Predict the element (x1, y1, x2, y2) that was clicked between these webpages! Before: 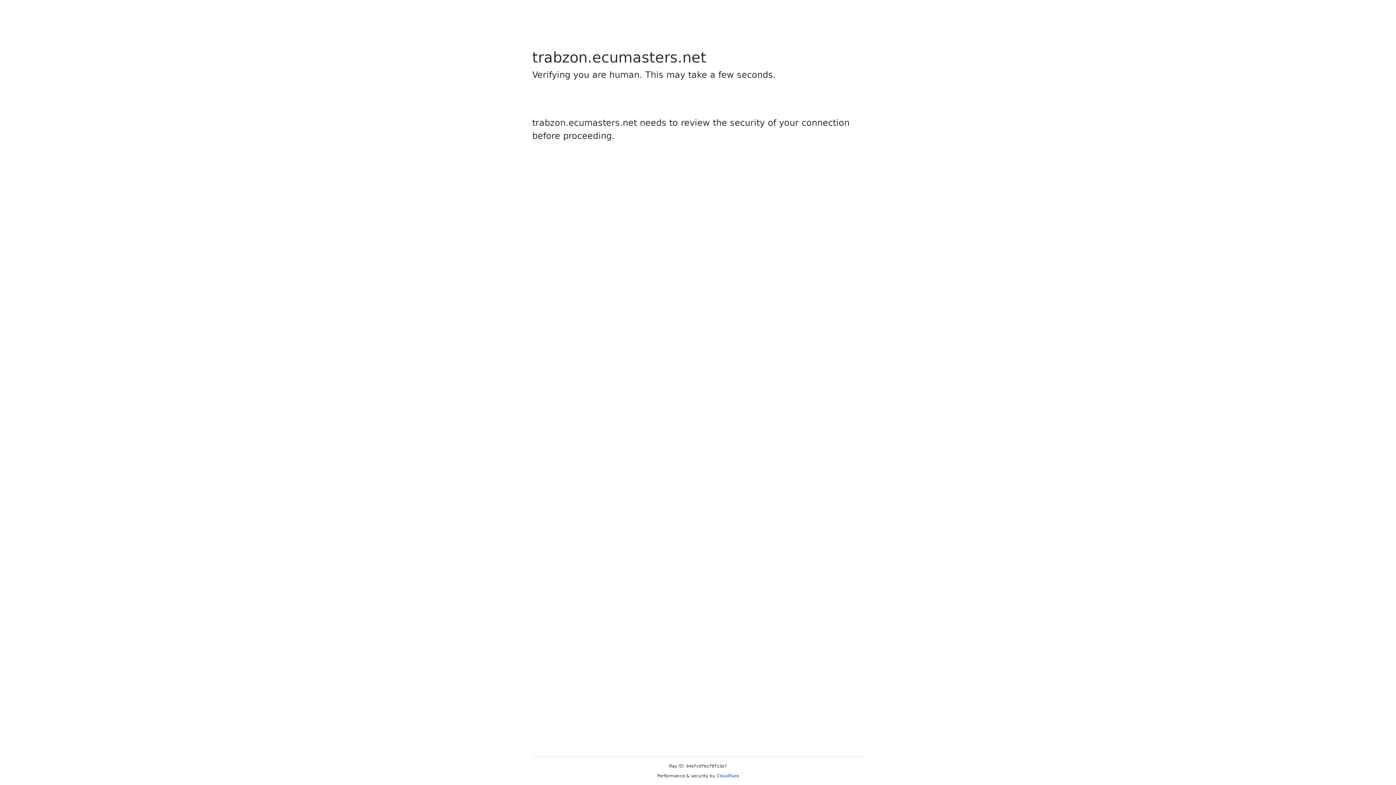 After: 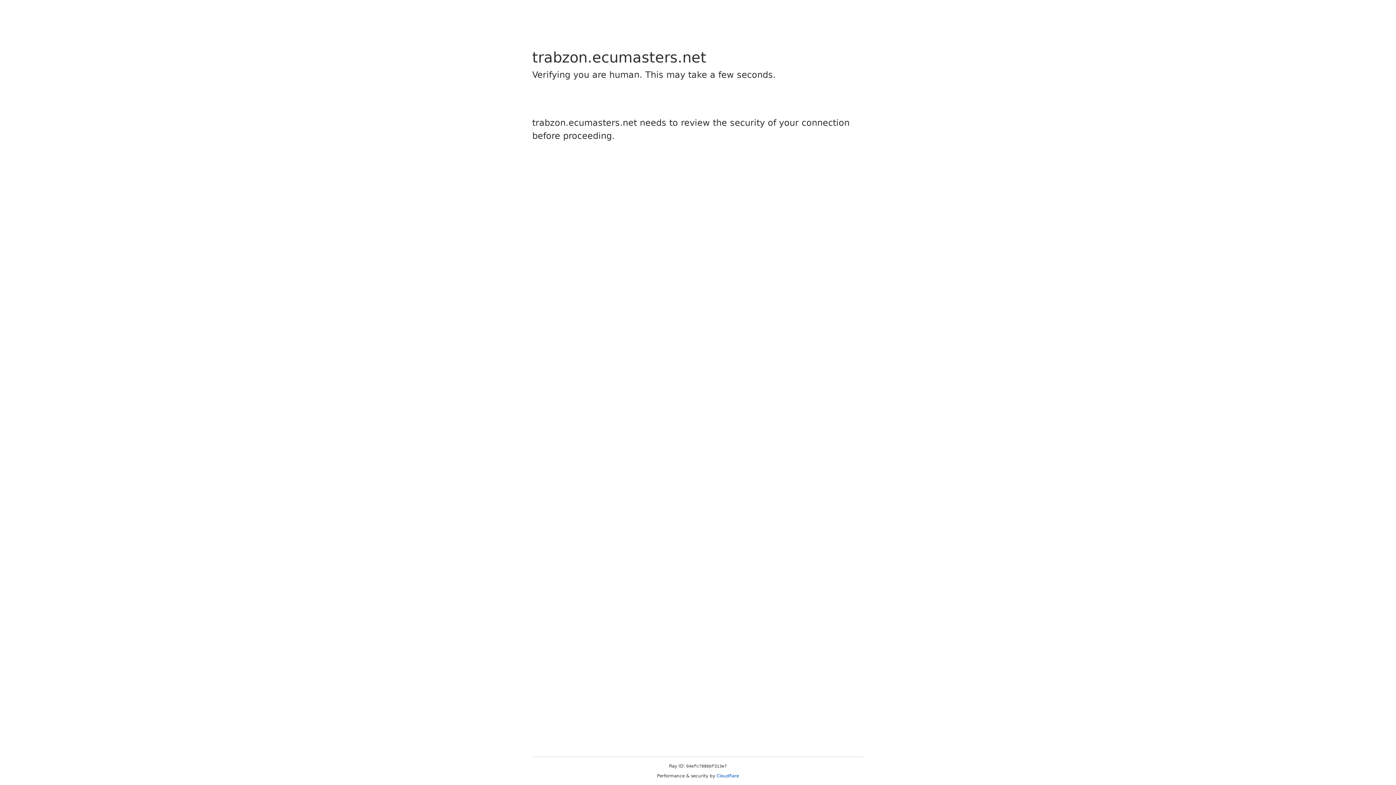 Action: label: Cloudflare bbox: (716, 773, 739, 778)